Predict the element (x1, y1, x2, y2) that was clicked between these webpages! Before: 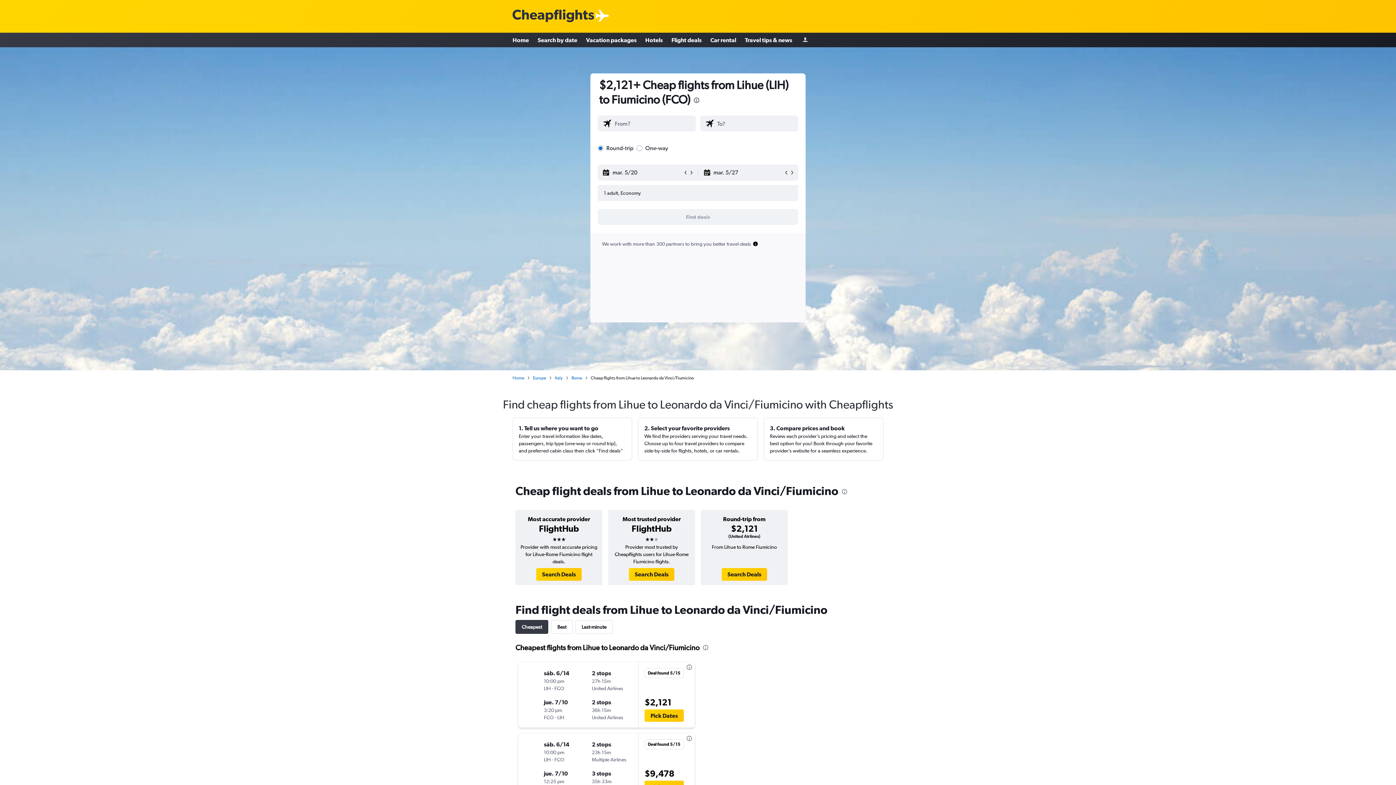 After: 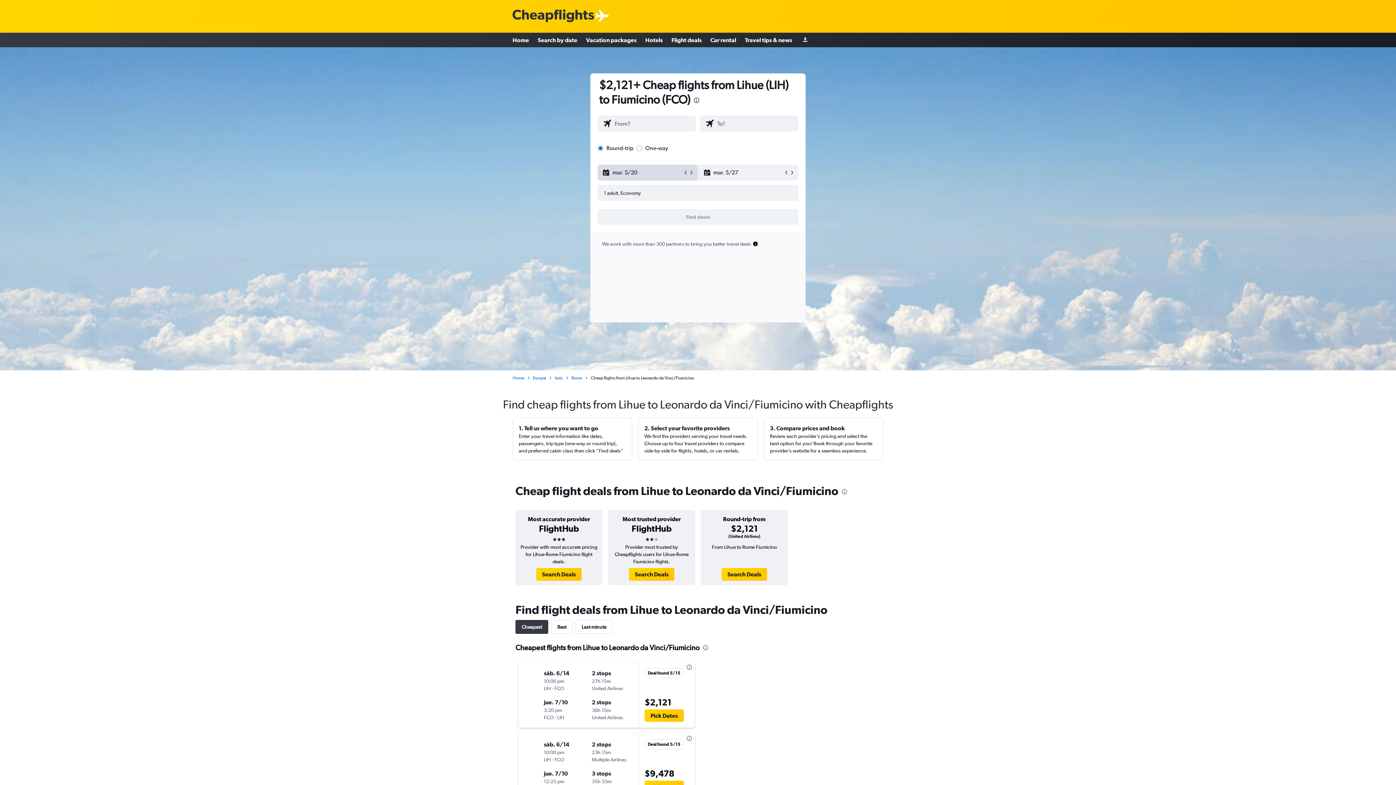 Action: bbox: (682, 169, 688, 175)